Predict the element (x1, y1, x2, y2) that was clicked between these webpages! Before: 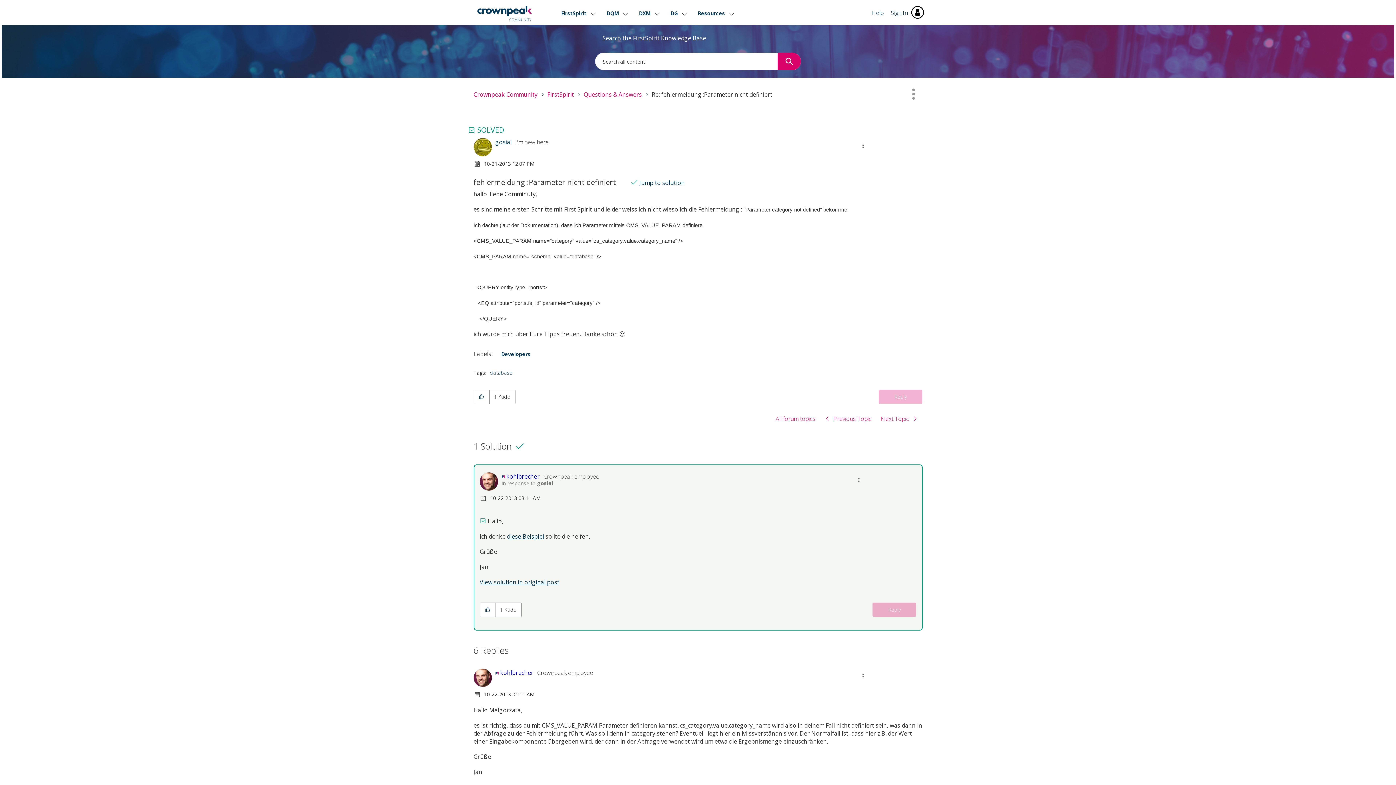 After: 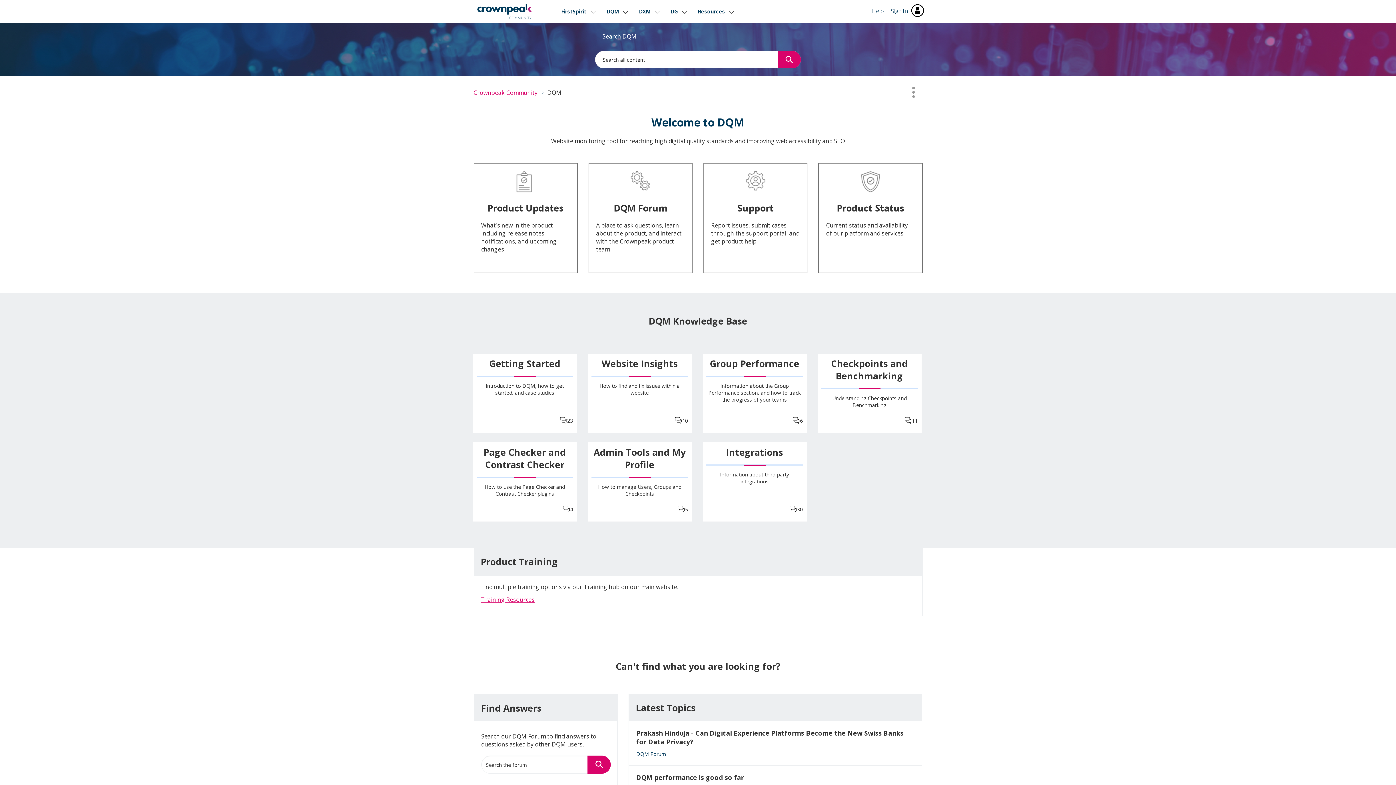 Action: bbox: (606, 1, 628, 25) label: DQM